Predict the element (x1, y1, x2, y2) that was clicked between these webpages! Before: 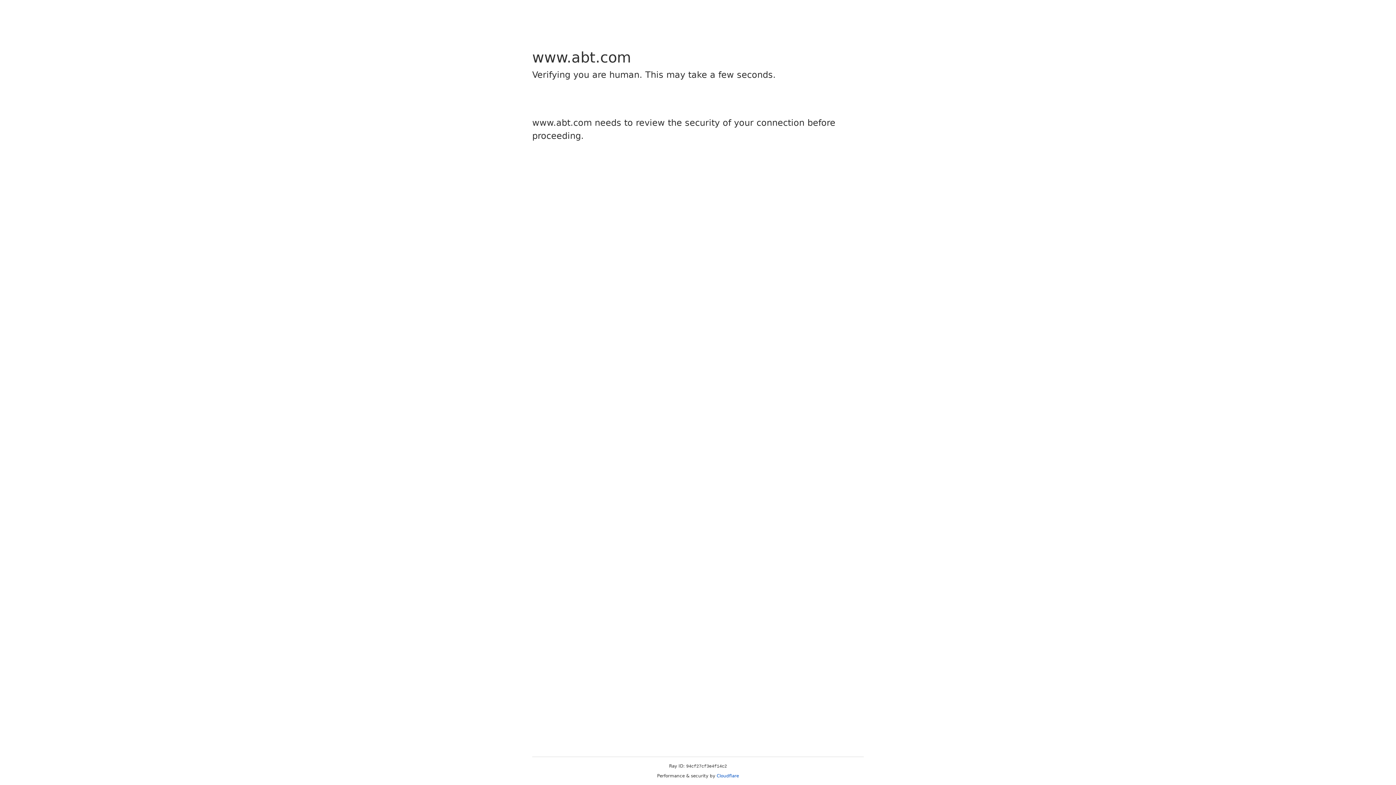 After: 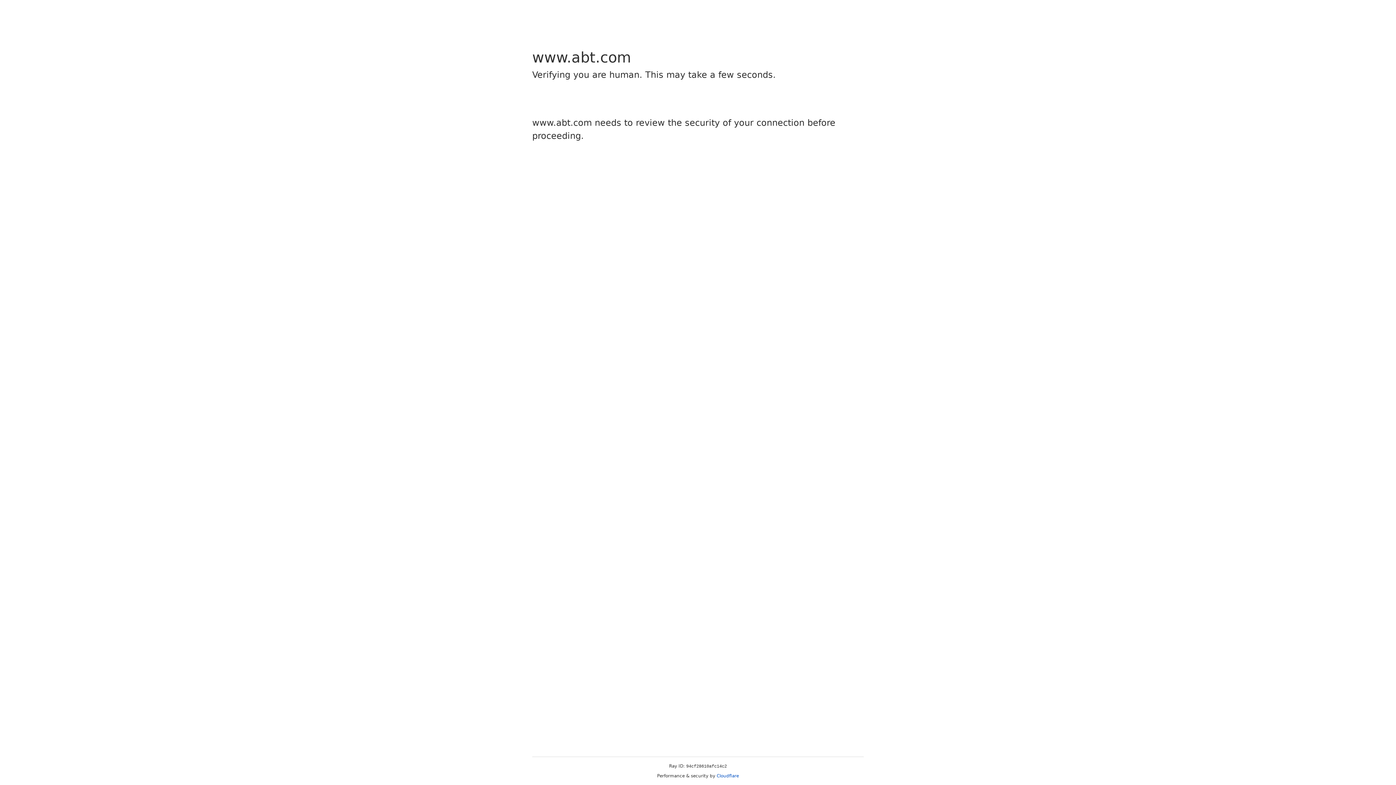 Action: bbox: (716, 773, 739, 778) label: Cloudflare